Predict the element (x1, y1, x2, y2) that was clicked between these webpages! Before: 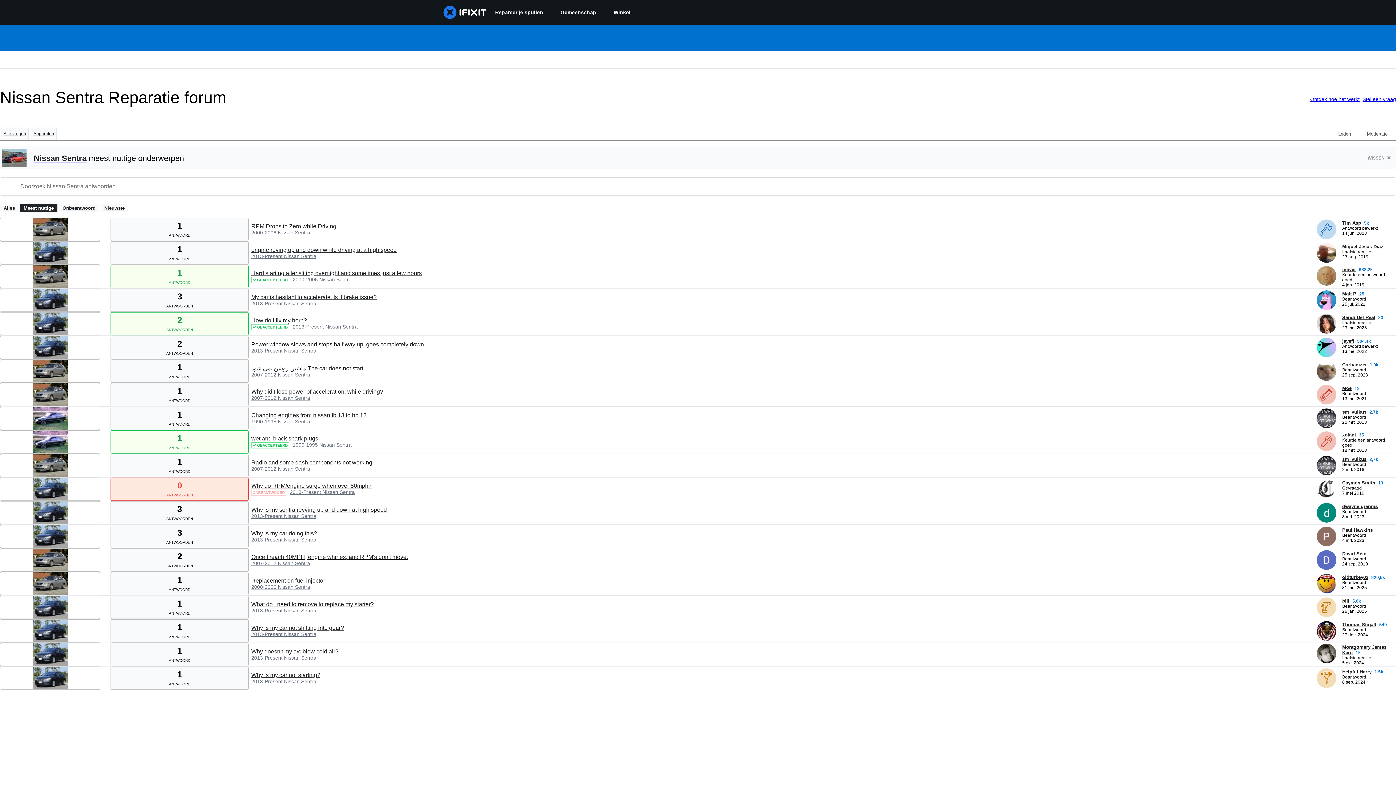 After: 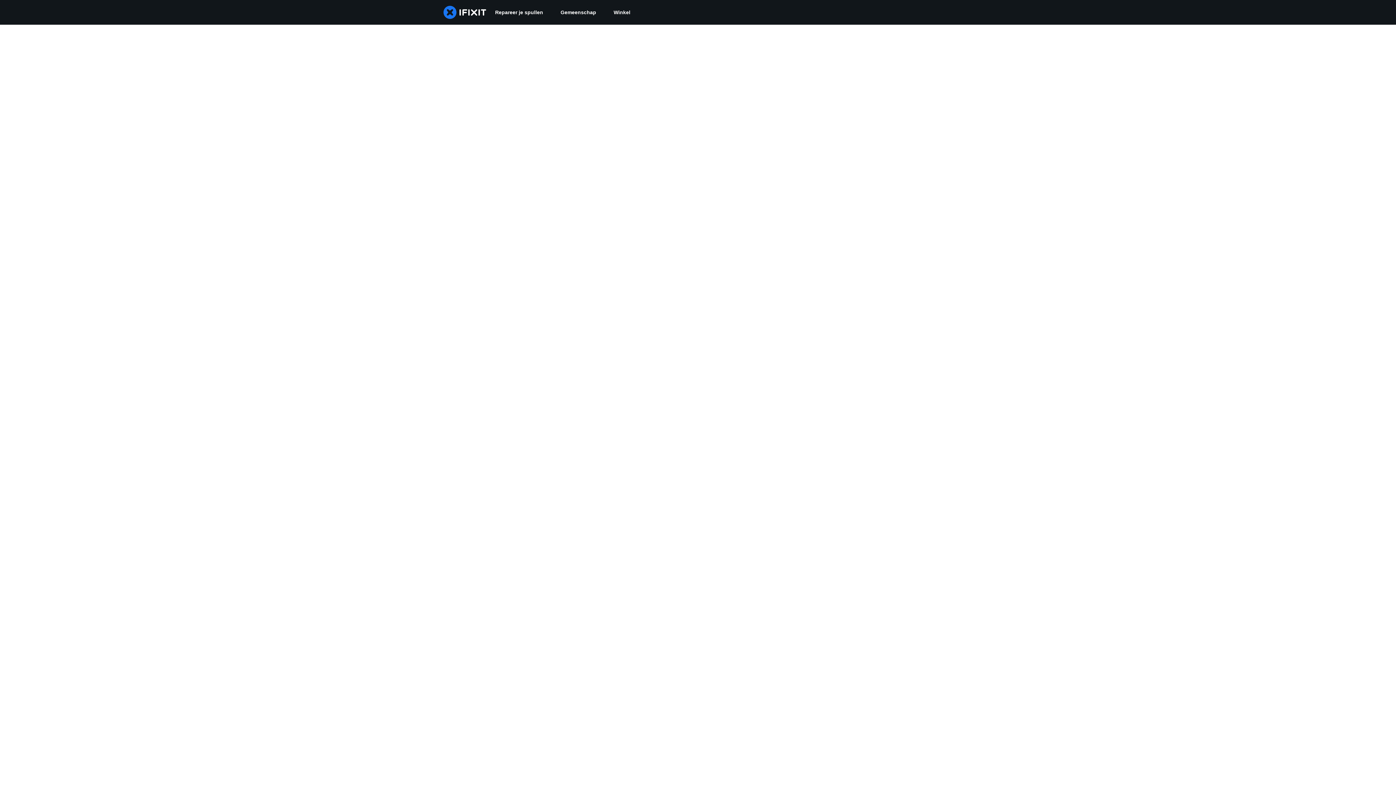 Action: label: Caymen Smith ___('profile') bbox: (1317, 494, 1336, 500)